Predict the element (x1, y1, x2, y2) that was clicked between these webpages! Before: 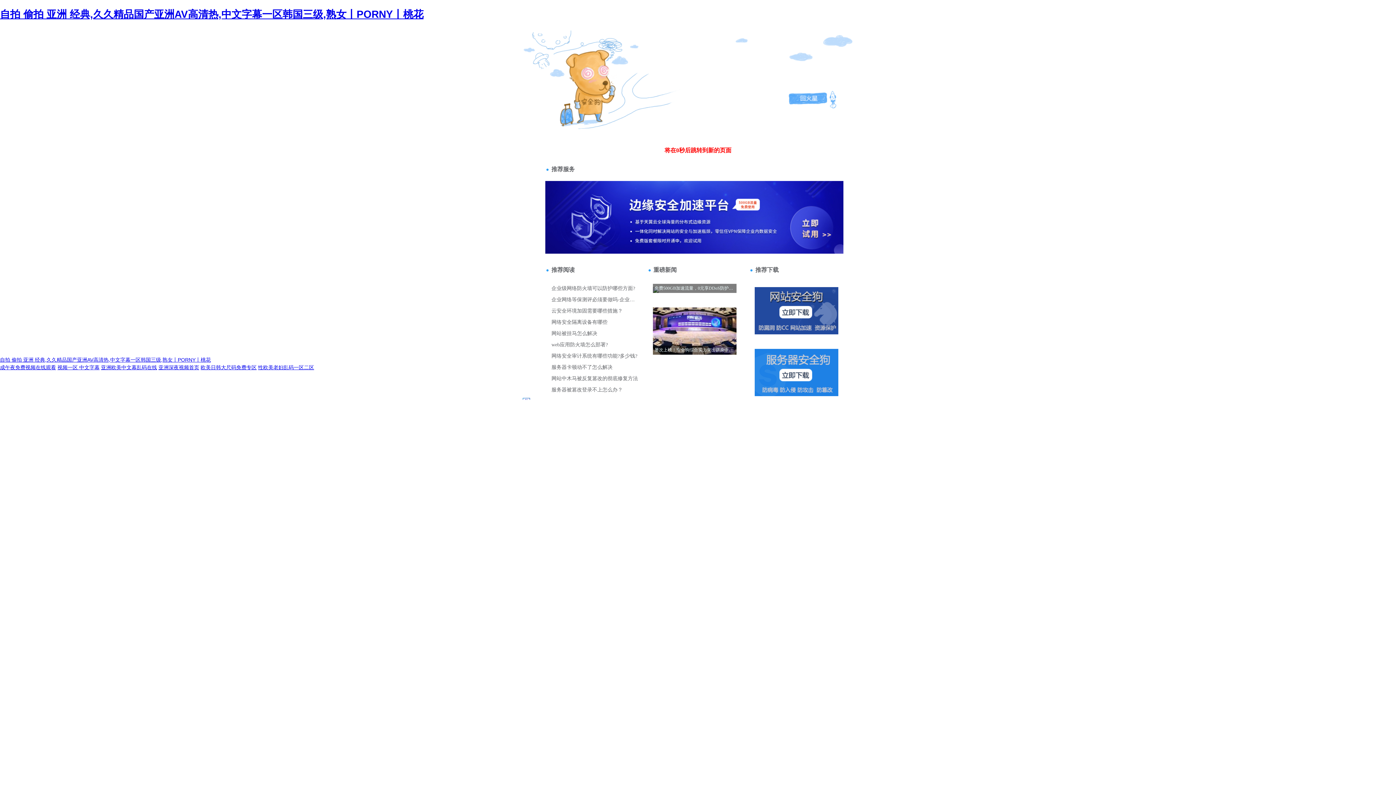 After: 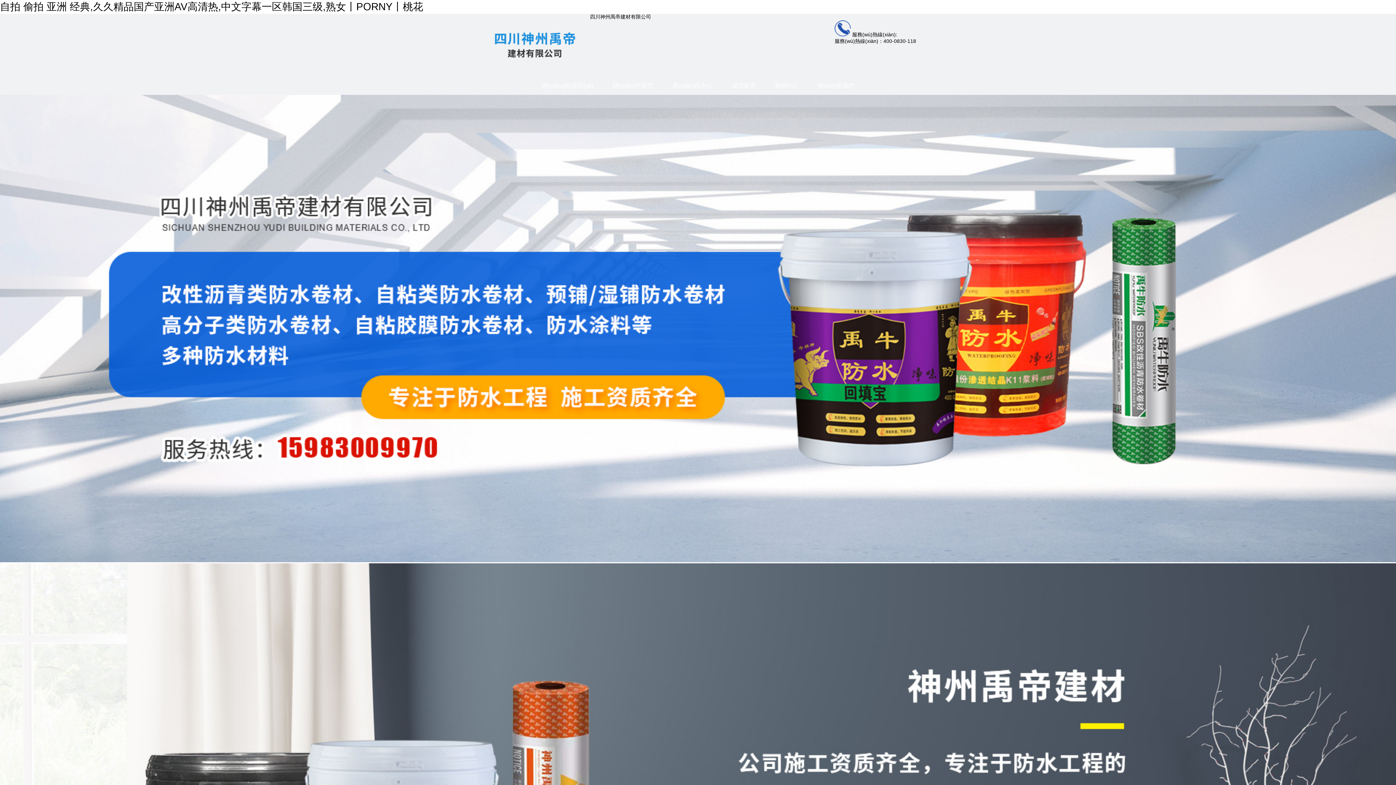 Action: bbox: (0, 356, 210, 362) label: 自拍 偷拍 亚洲 经典,久久精品国产亚洲AV高清热,中文字幕一区韩国三级,熟女丨PORNY丨桃花